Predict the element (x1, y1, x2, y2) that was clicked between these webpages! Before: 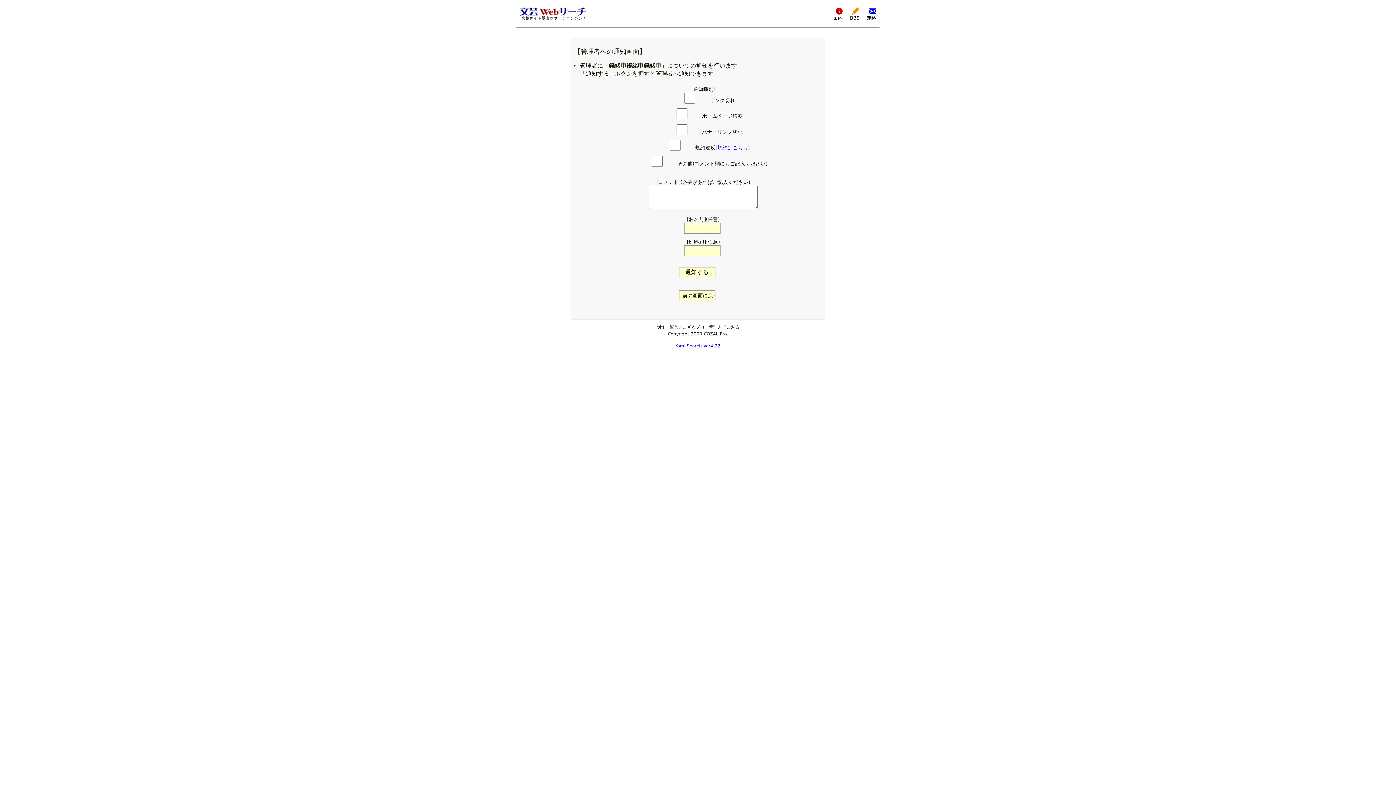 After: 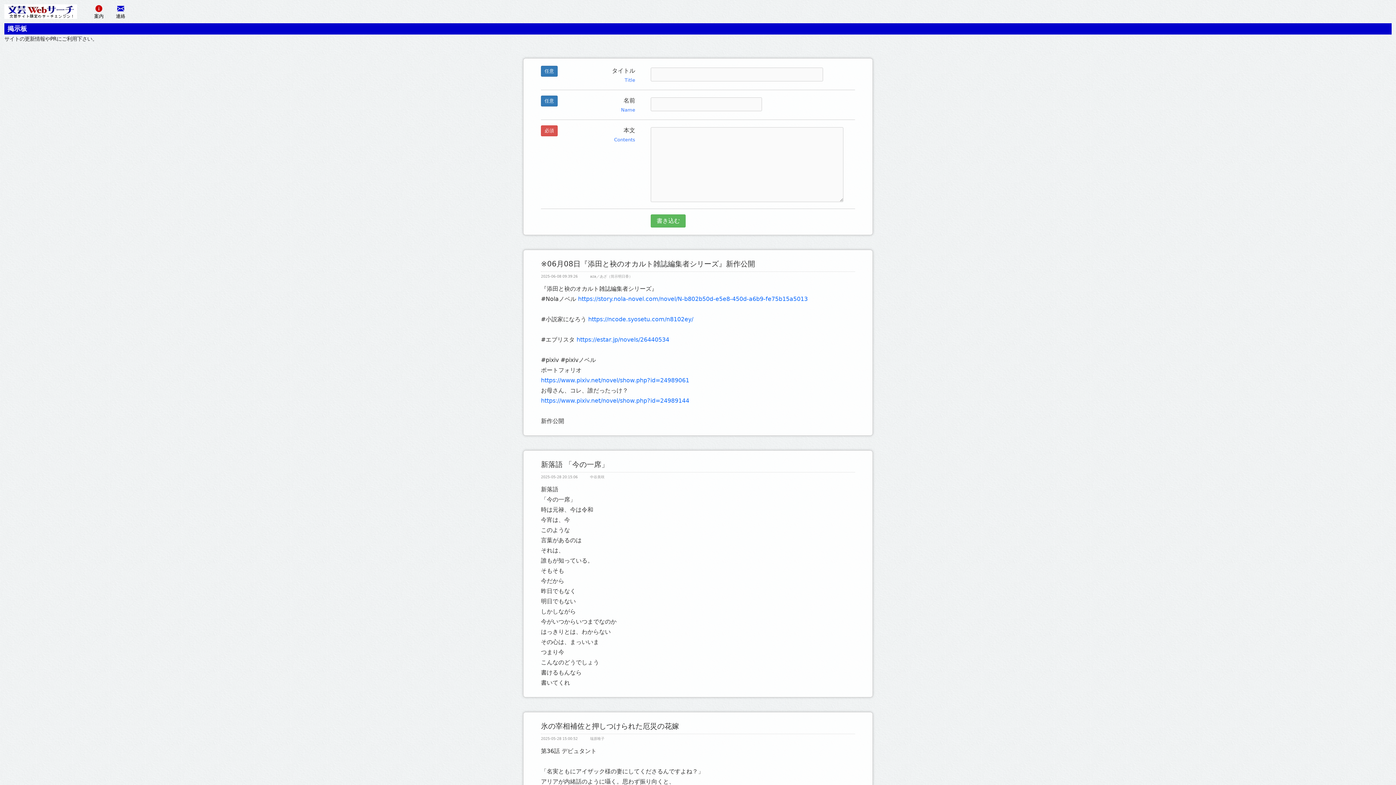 Action: label: 
BBS bbox: (848, 4, 861, 22)